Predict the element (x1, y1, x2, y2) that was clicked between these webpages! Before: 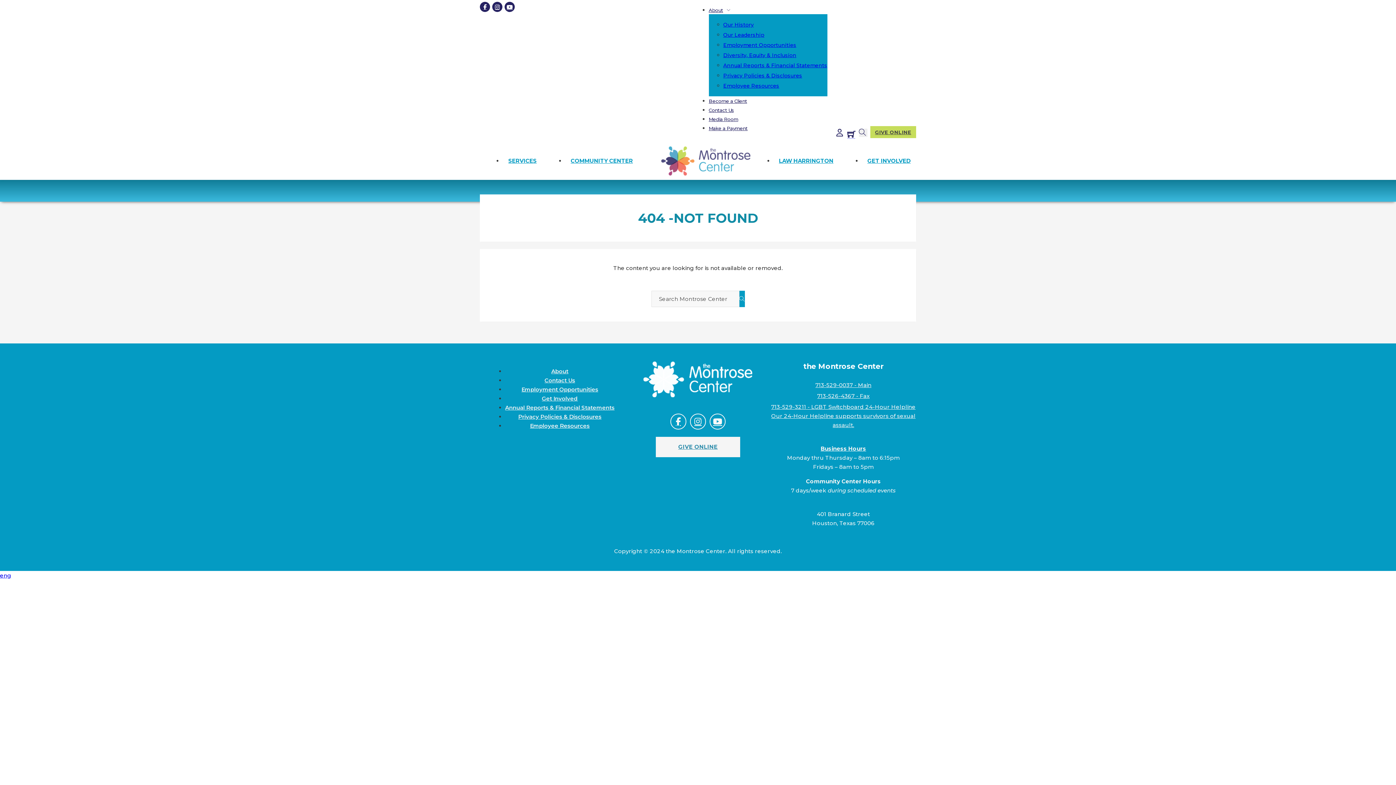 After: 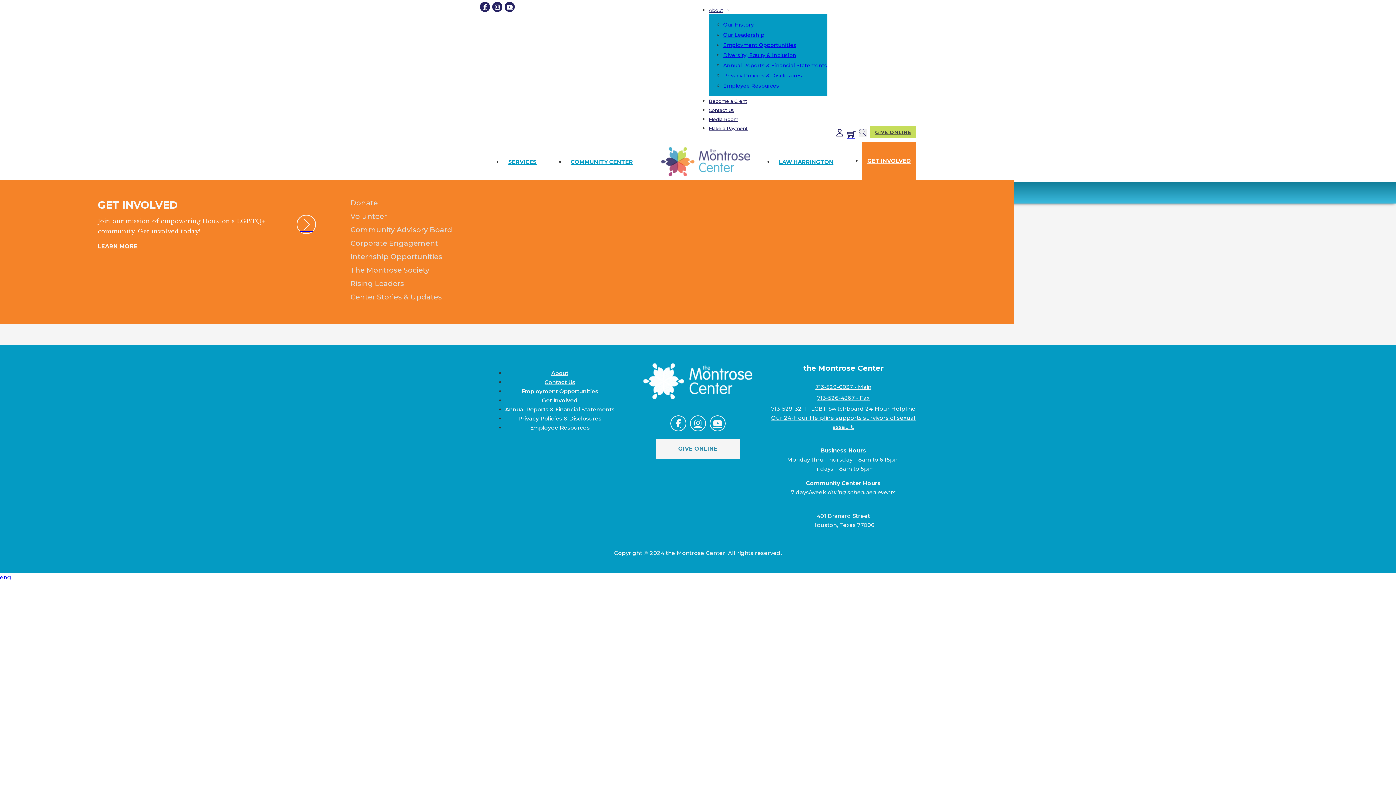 Action: label: GET INVOLVED bbox: (862, 141, 916, 180)